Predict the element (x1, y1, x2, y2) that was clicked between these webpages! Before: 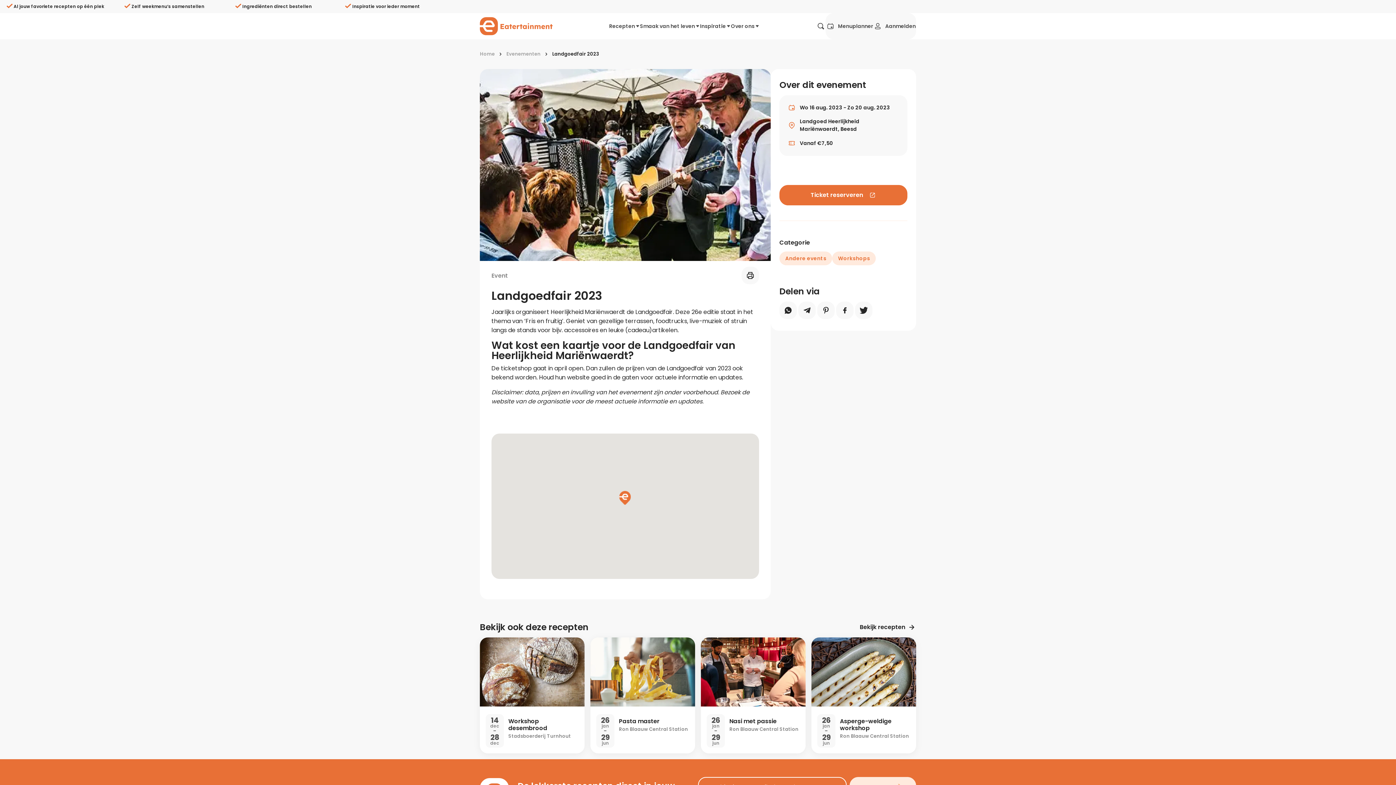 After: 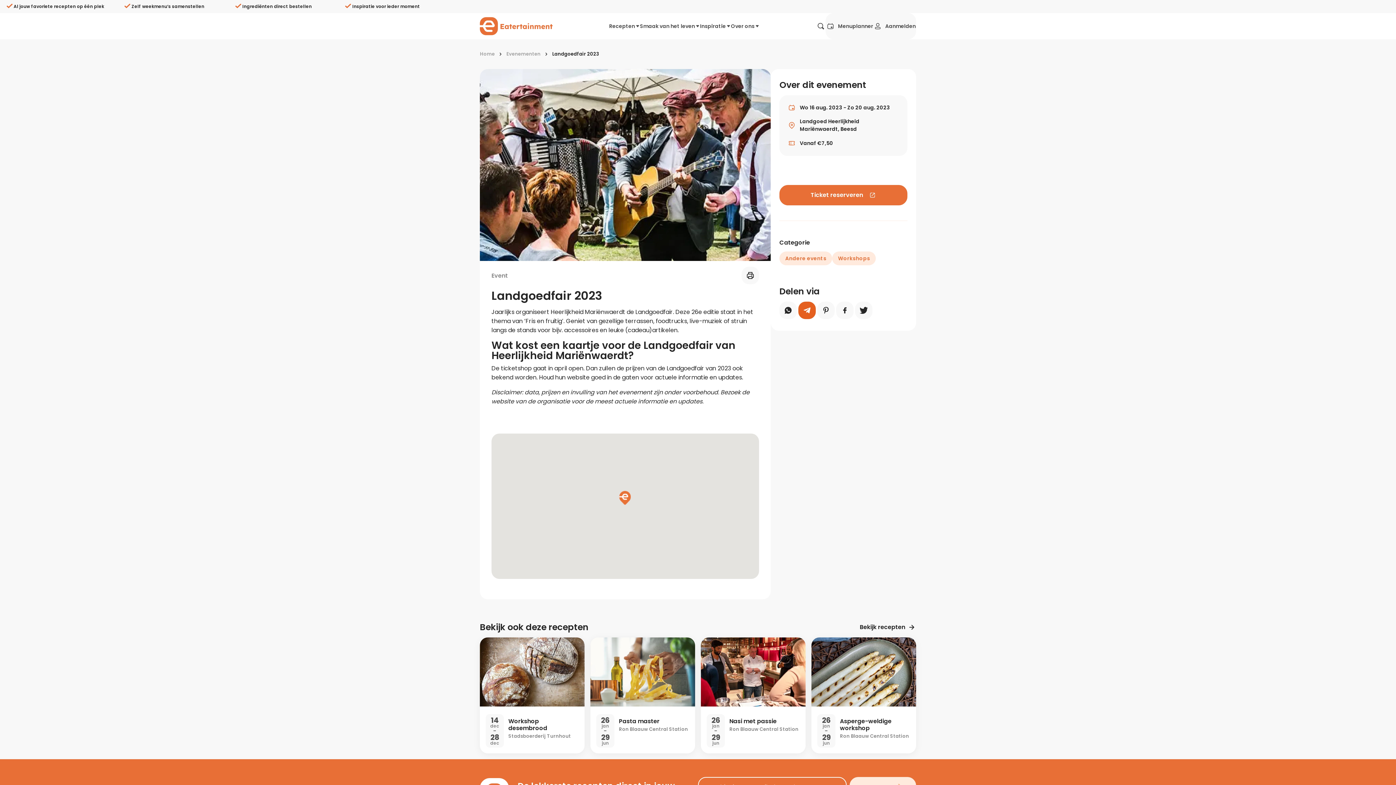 Action: bbox: (798, 309, 816, 317)